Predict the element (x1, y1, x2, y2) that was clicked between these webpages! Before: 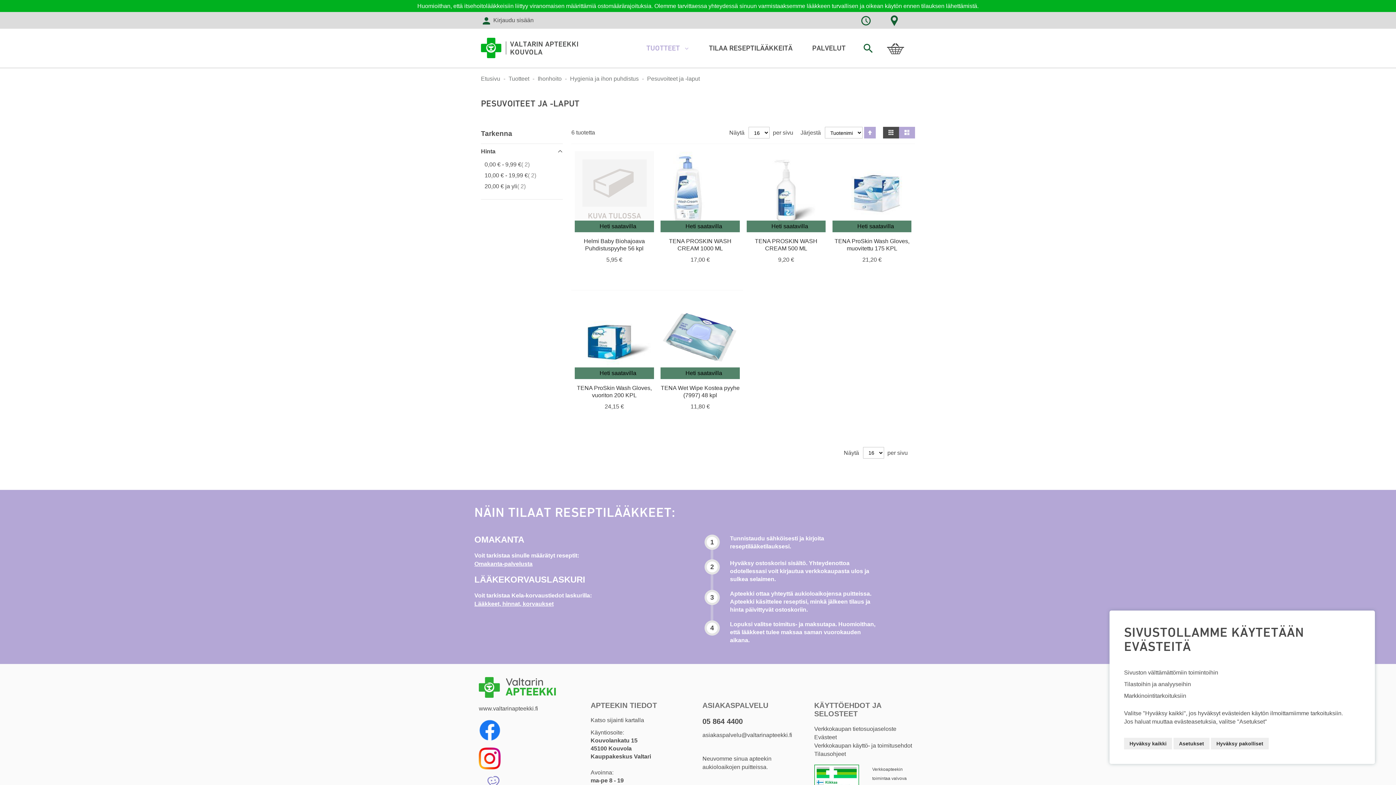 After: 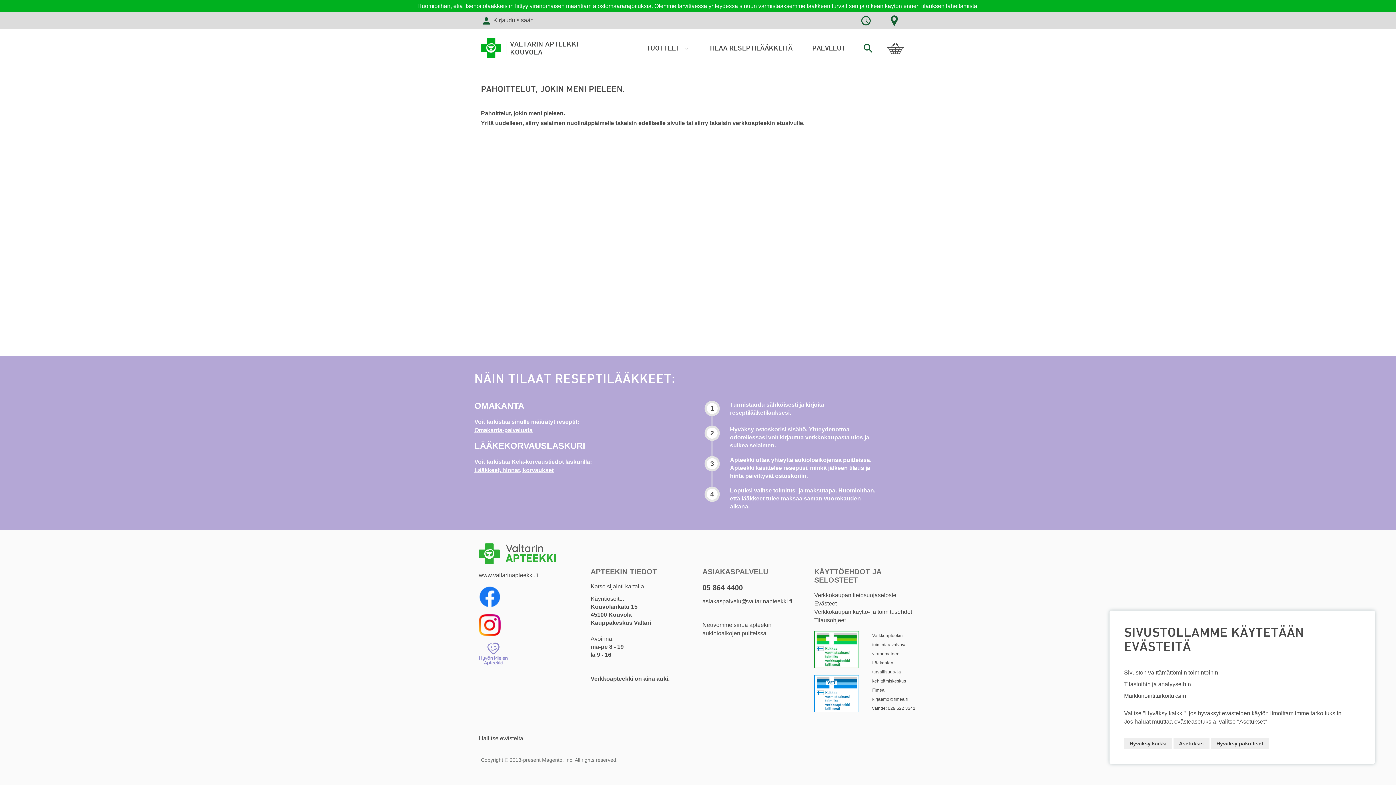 Action: bbox: (814, 726, 896, 732) label: Verkkokaupan tietosuojaseloste